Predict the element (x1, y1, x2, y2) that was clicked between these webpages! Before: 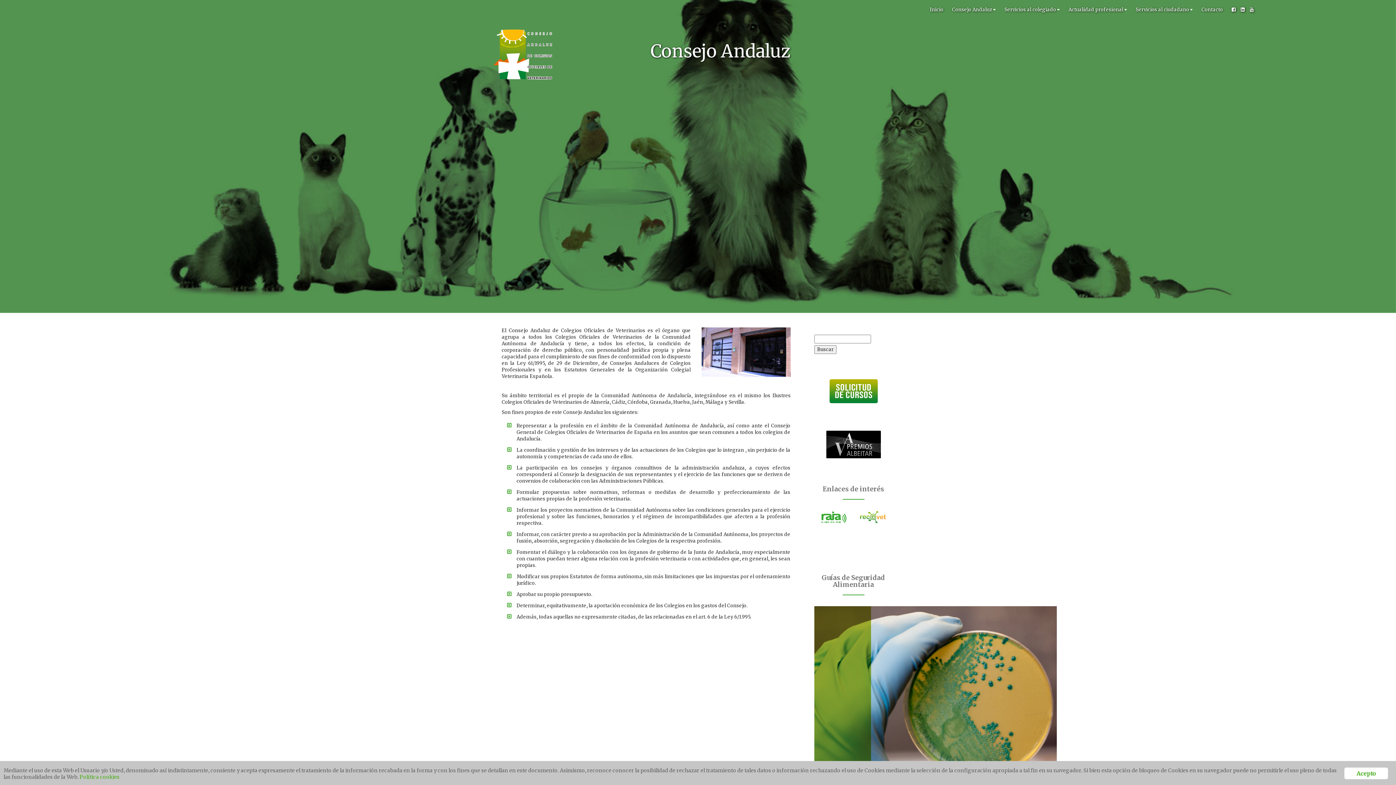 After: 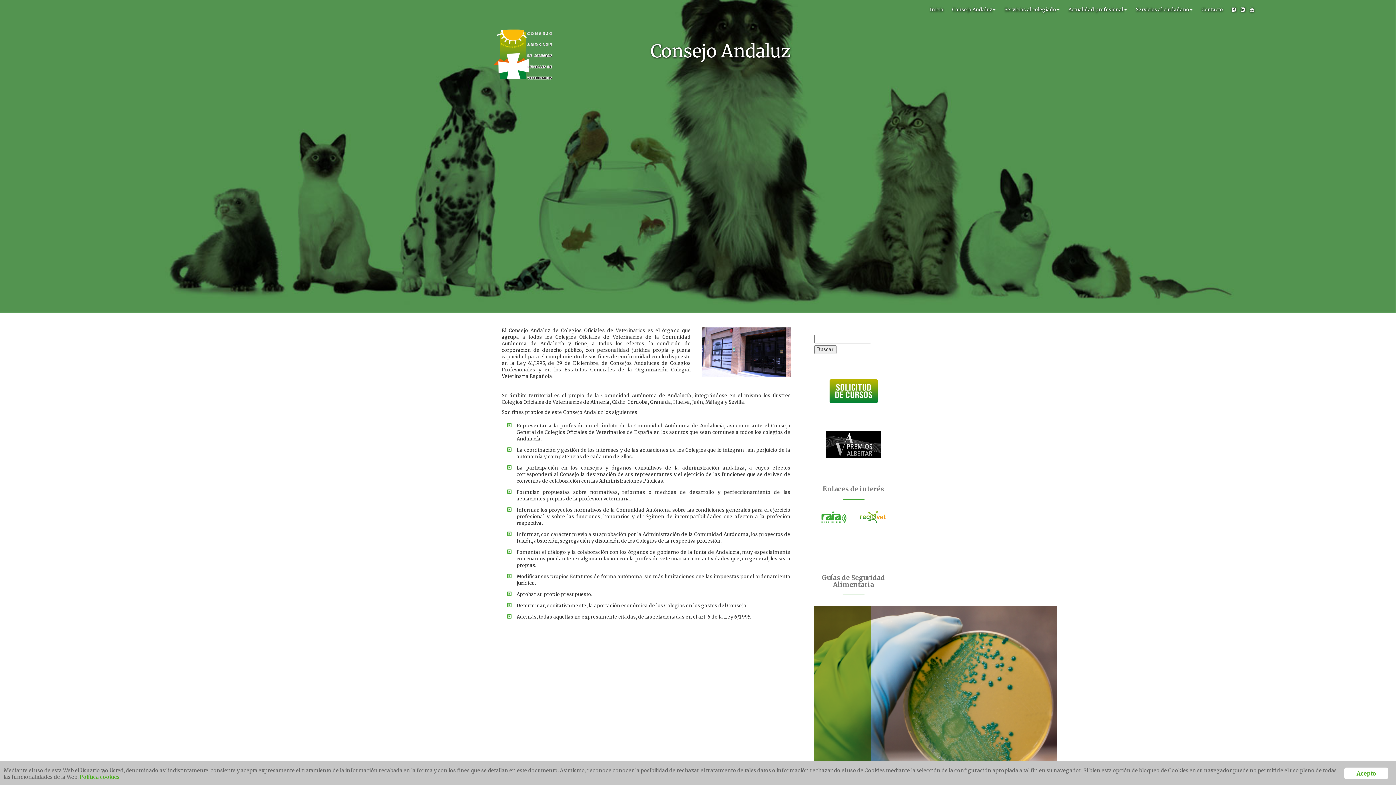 Action: bbox: (1229, 3, 1238, 16)